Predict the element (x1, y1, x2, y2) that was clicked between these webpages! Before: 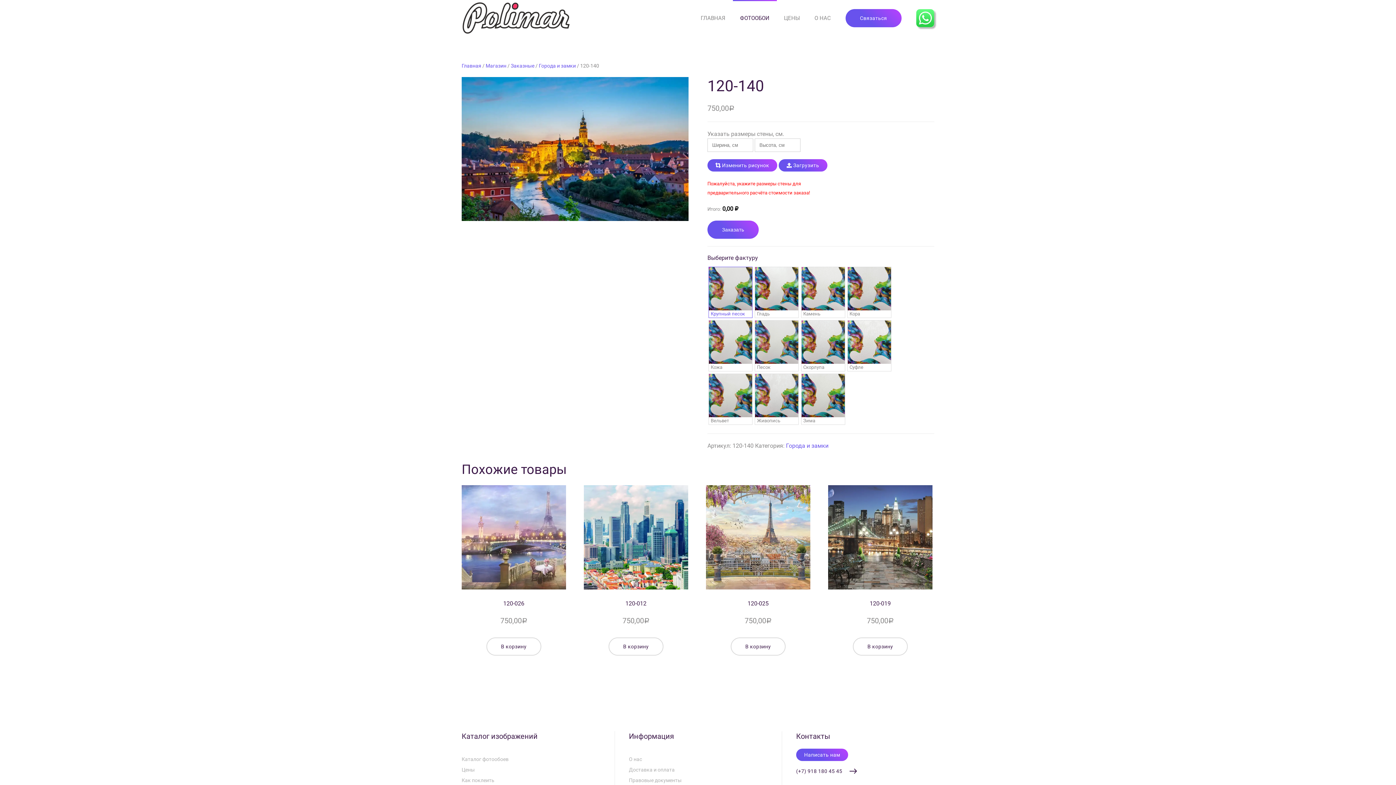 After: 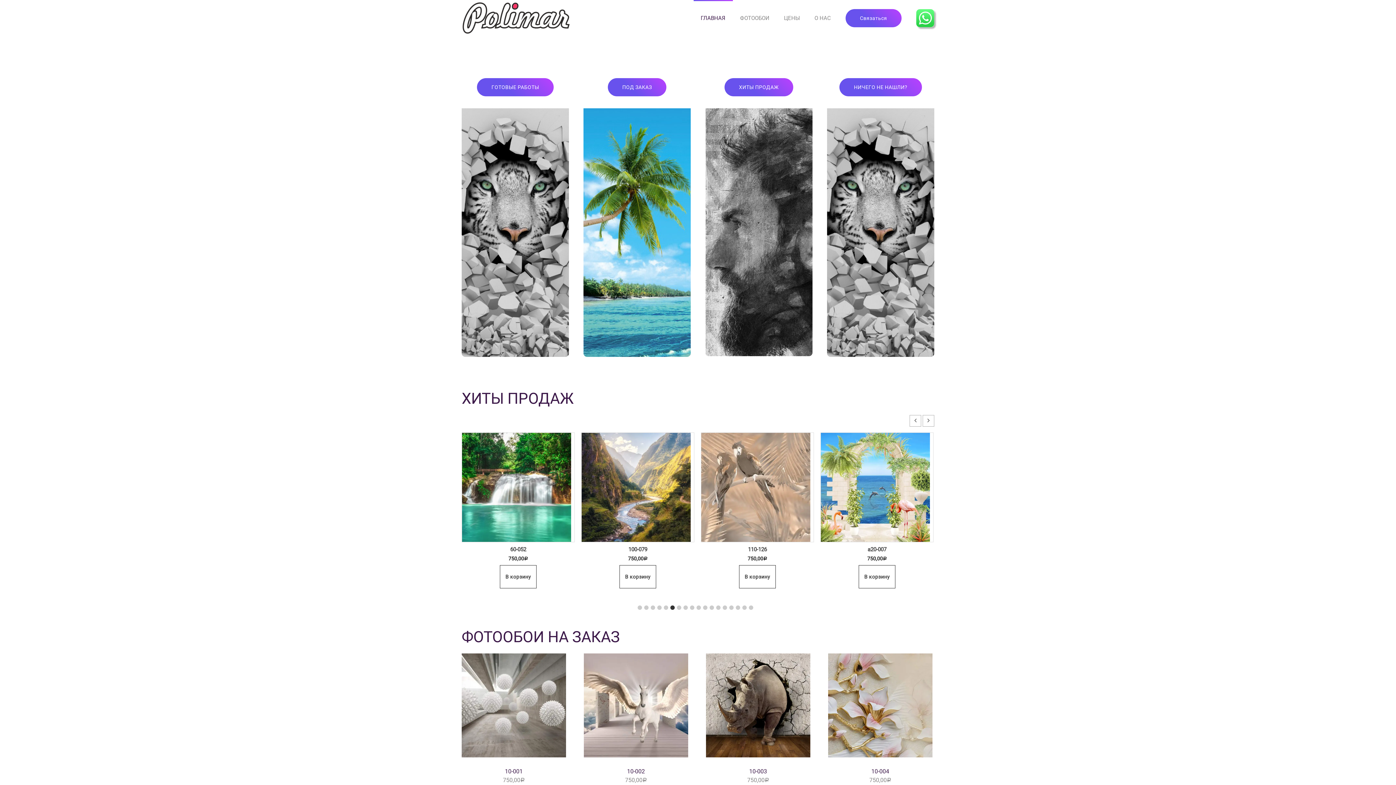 Action: bbox: (454, 0, 578, 36)